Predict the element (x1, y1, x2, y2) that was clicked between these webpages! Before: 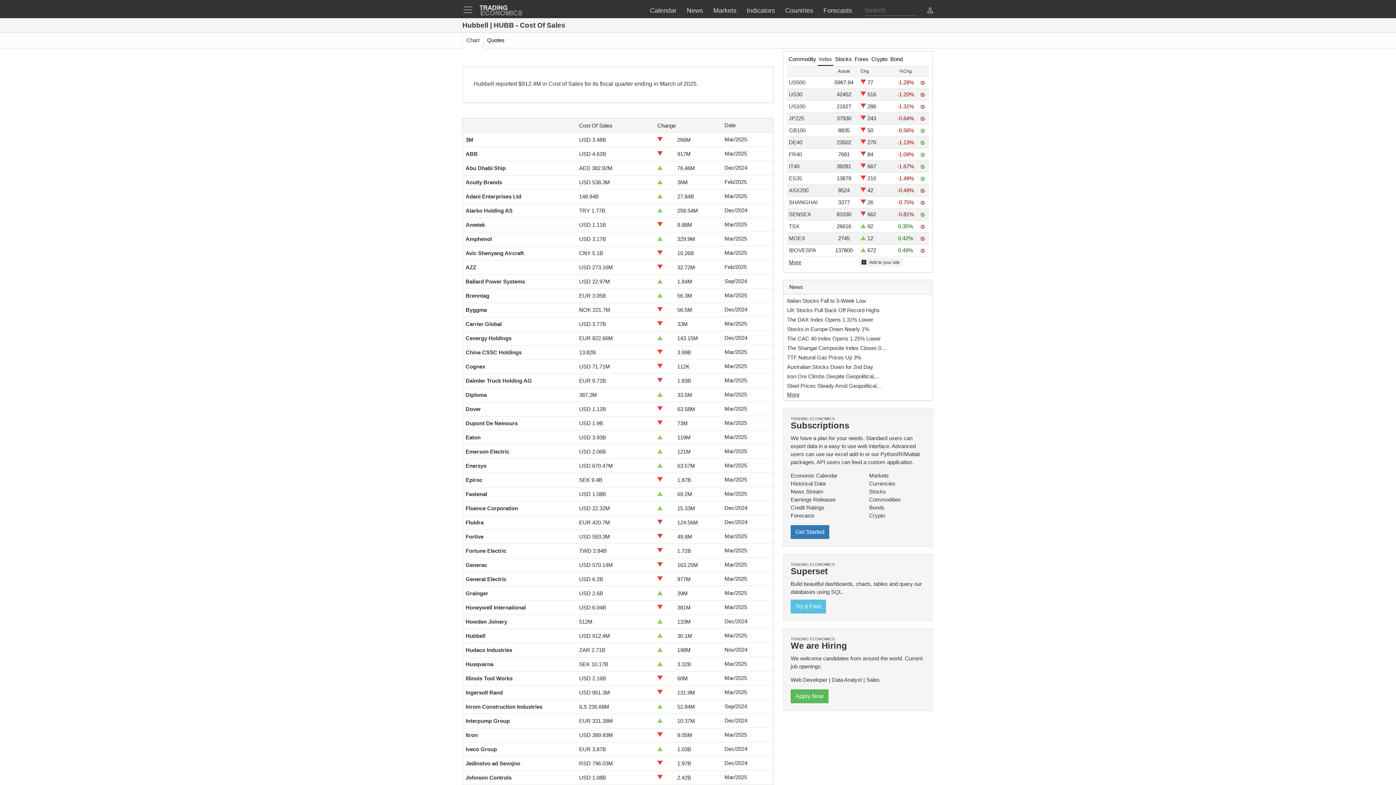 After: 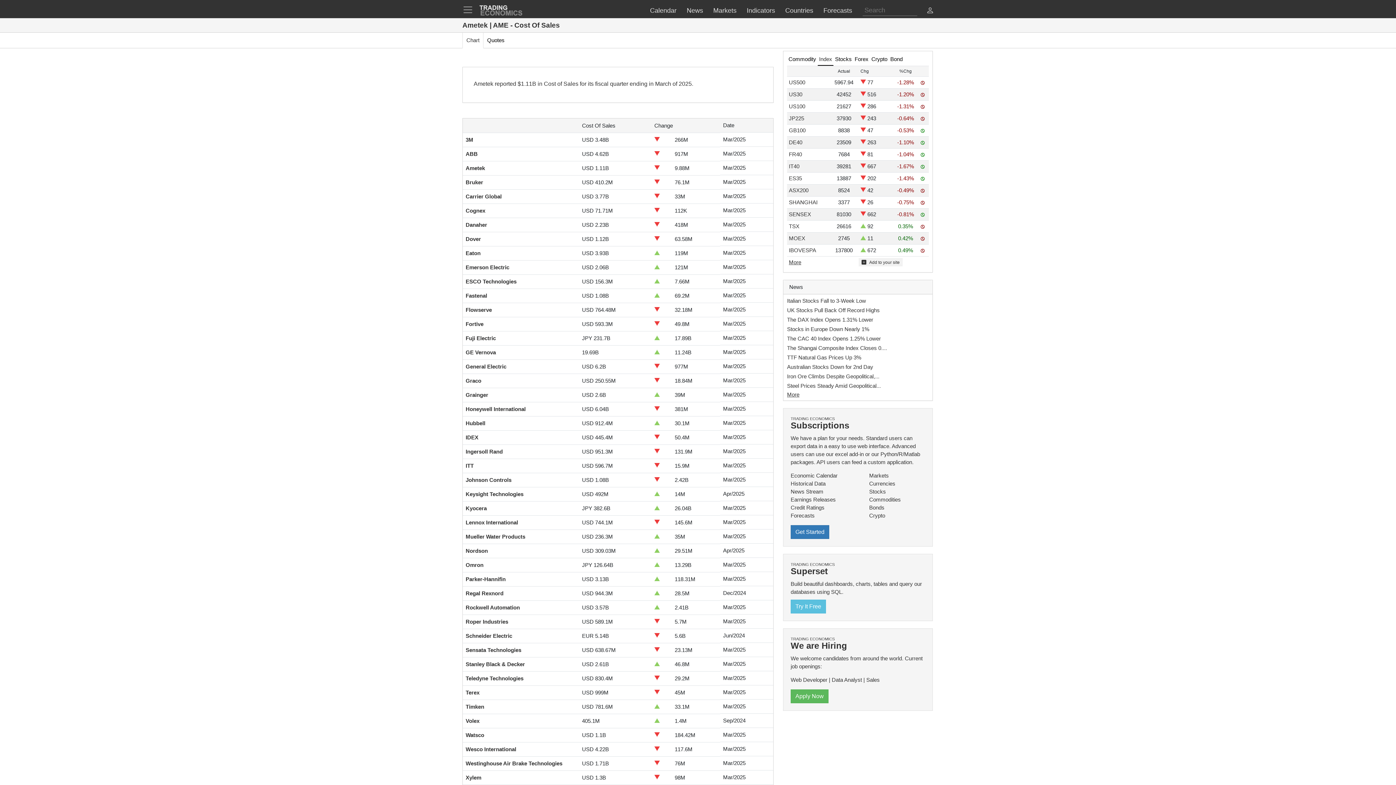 Action: bbox: (465, 221, 485, 228) label: Ametek